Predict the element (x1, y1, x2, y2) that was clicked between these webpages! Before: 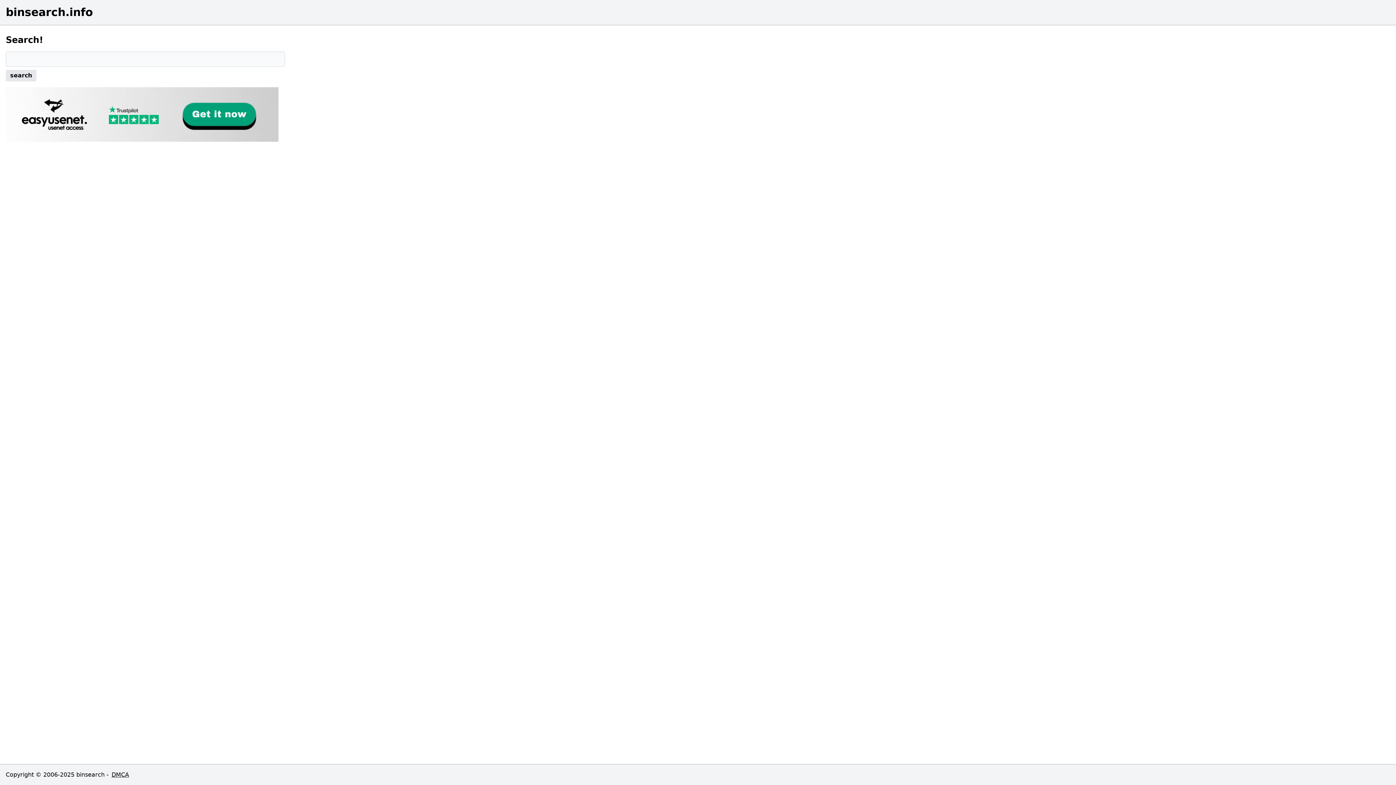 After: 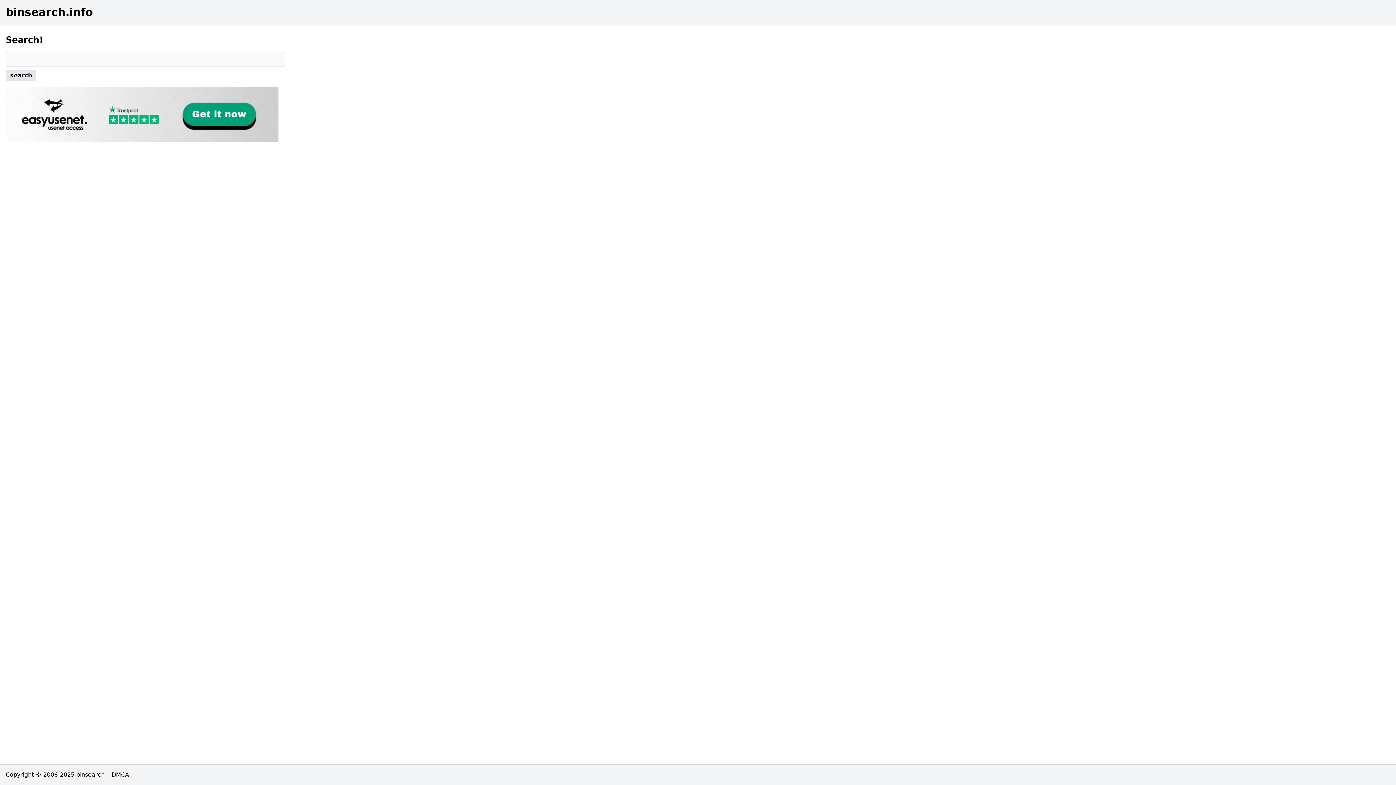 Action: bbox: (5, 87, 285, 141)